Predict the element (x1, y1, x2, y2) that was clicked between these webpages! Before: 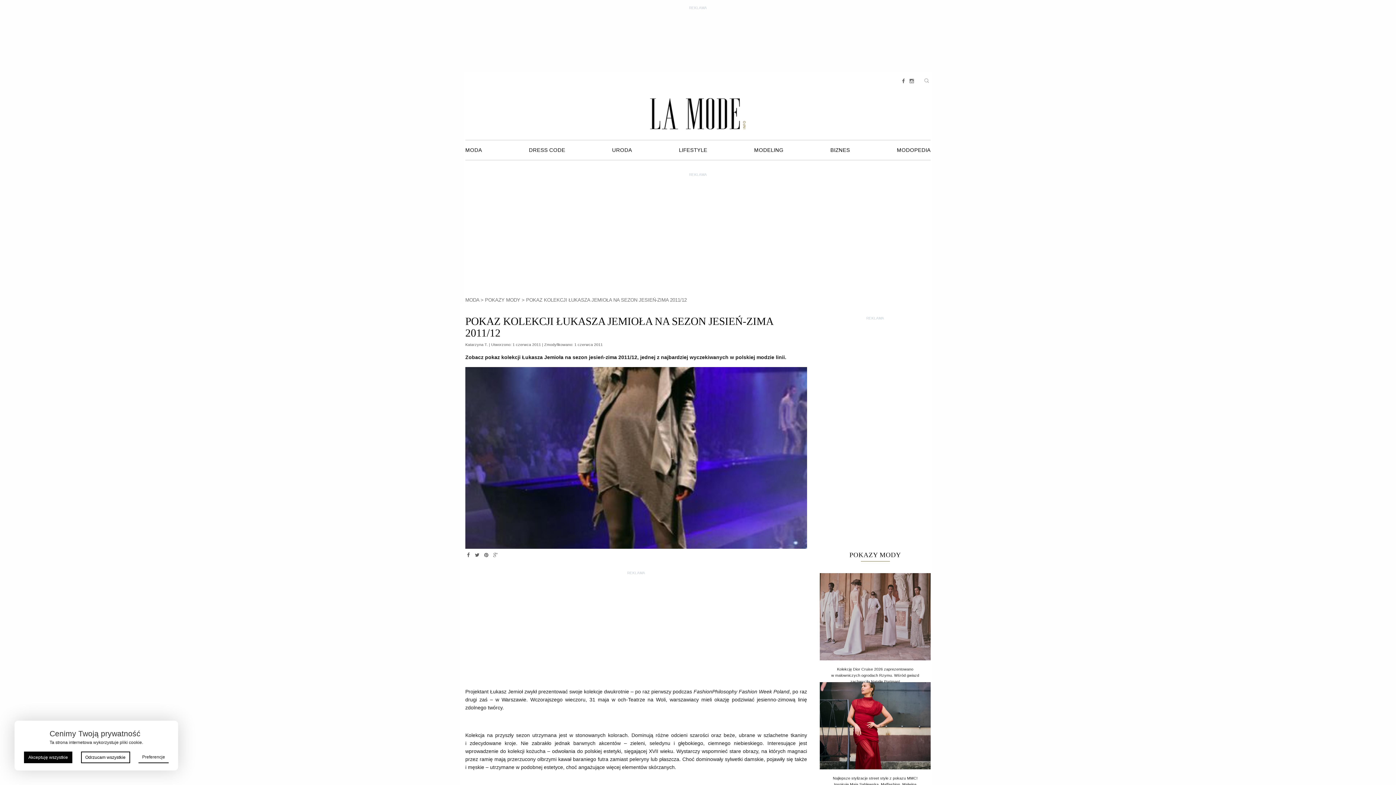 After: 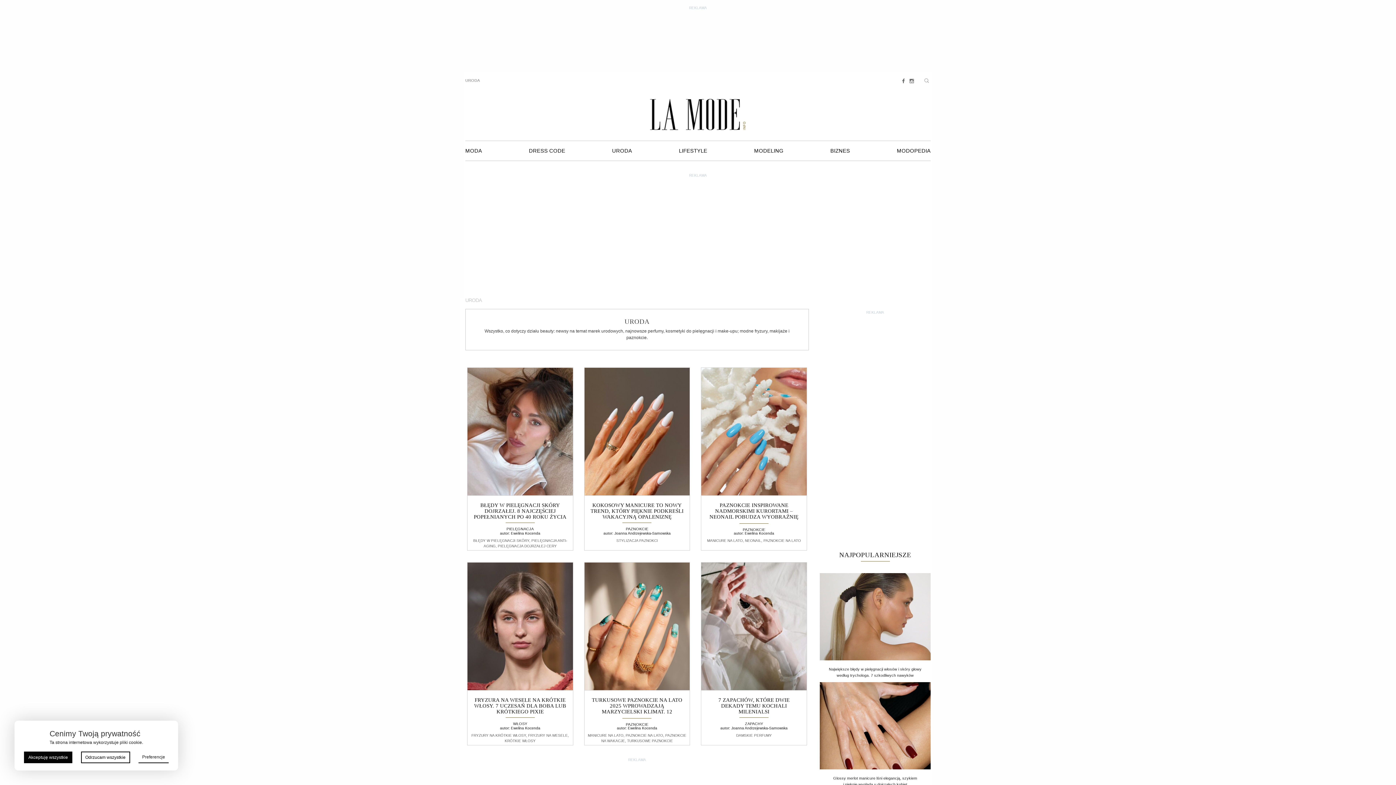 Action: bbox: (612, 141, 632, 158) label: URODA